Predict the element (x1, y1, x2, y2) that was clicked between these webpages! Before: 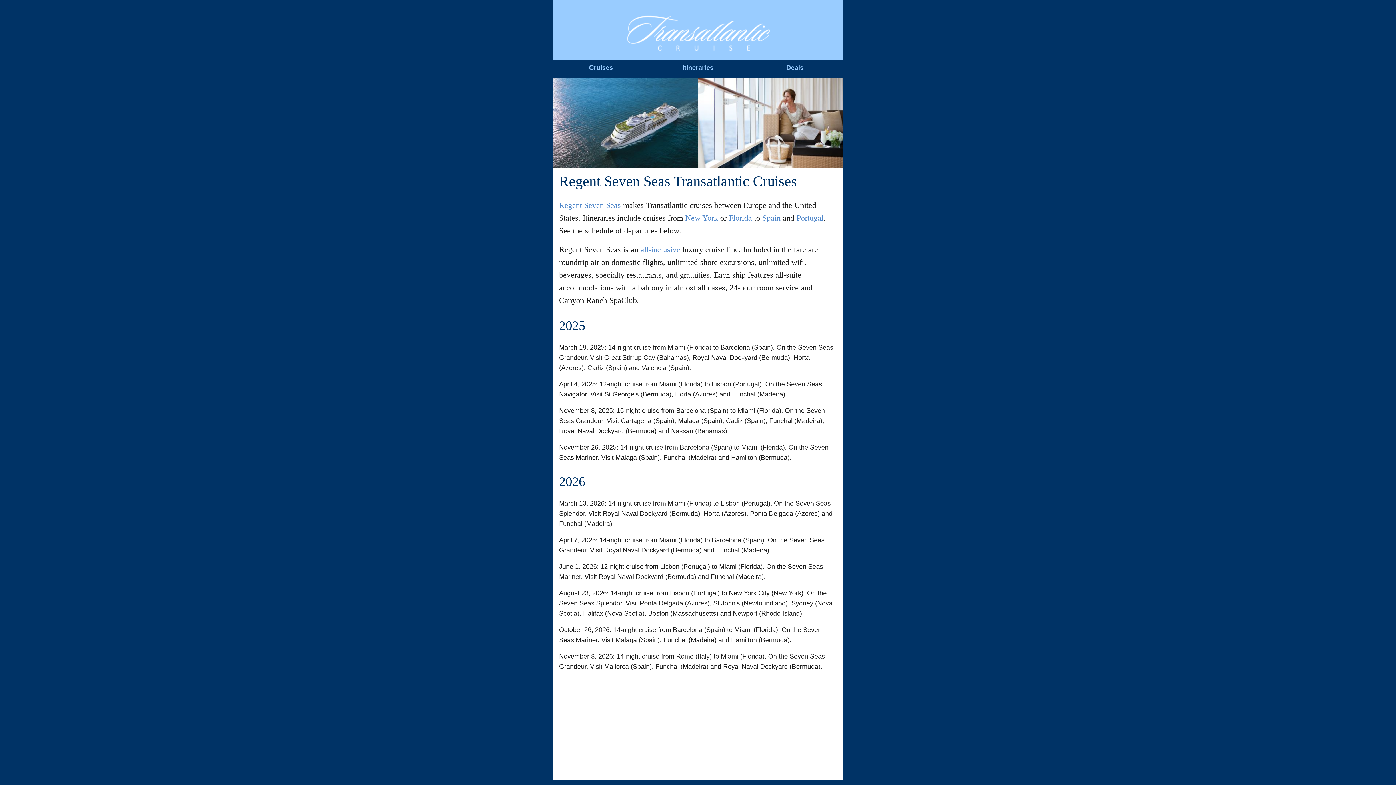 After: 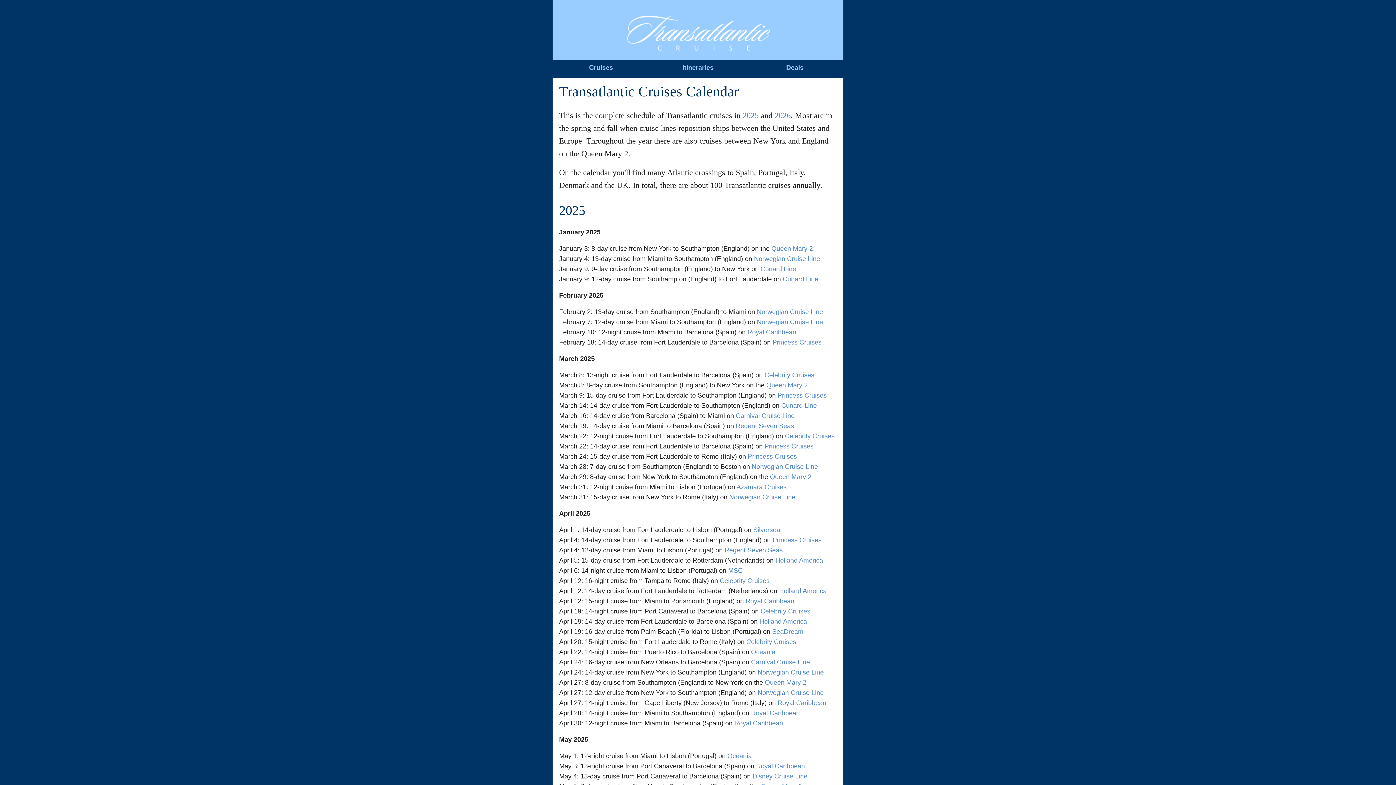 Action: bbox: (555, 62, 646, 73) label: Cruises